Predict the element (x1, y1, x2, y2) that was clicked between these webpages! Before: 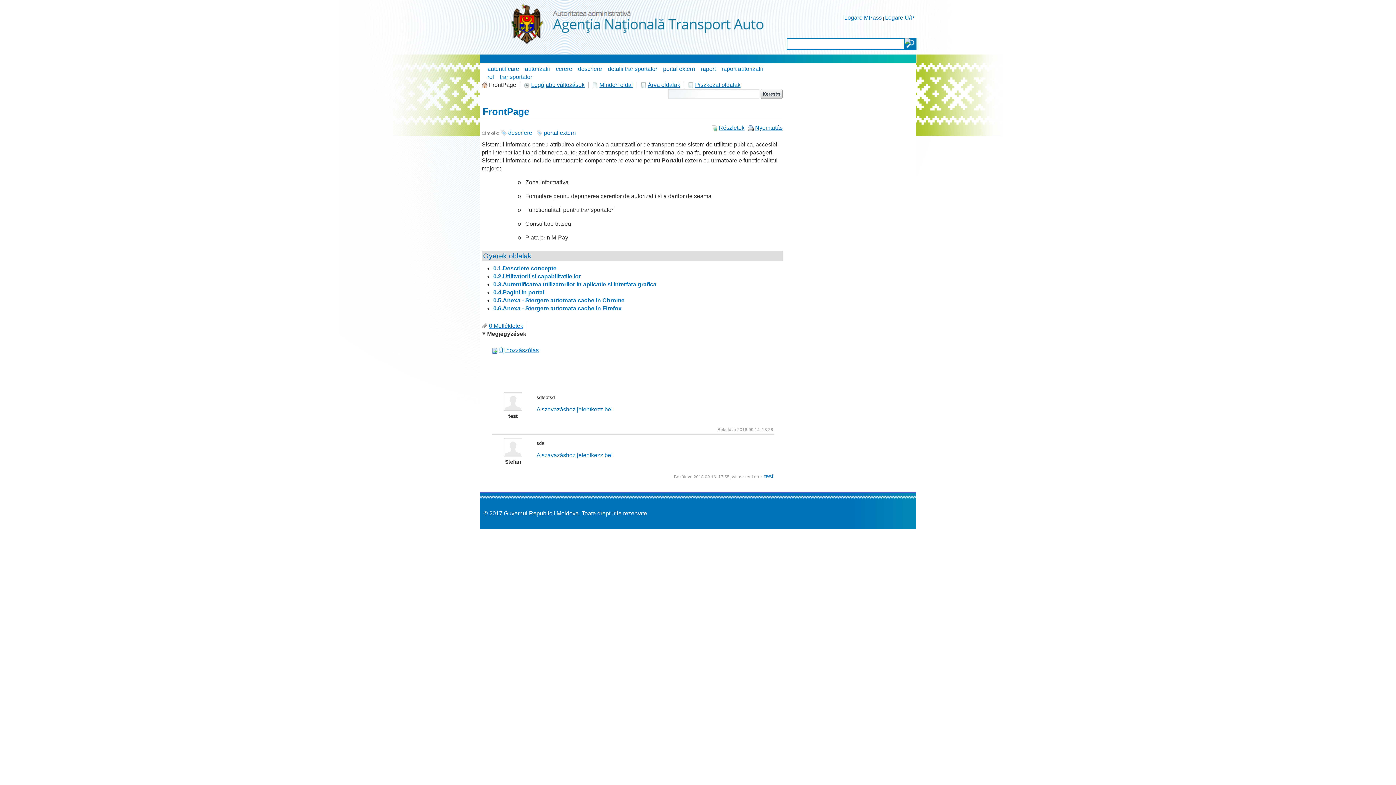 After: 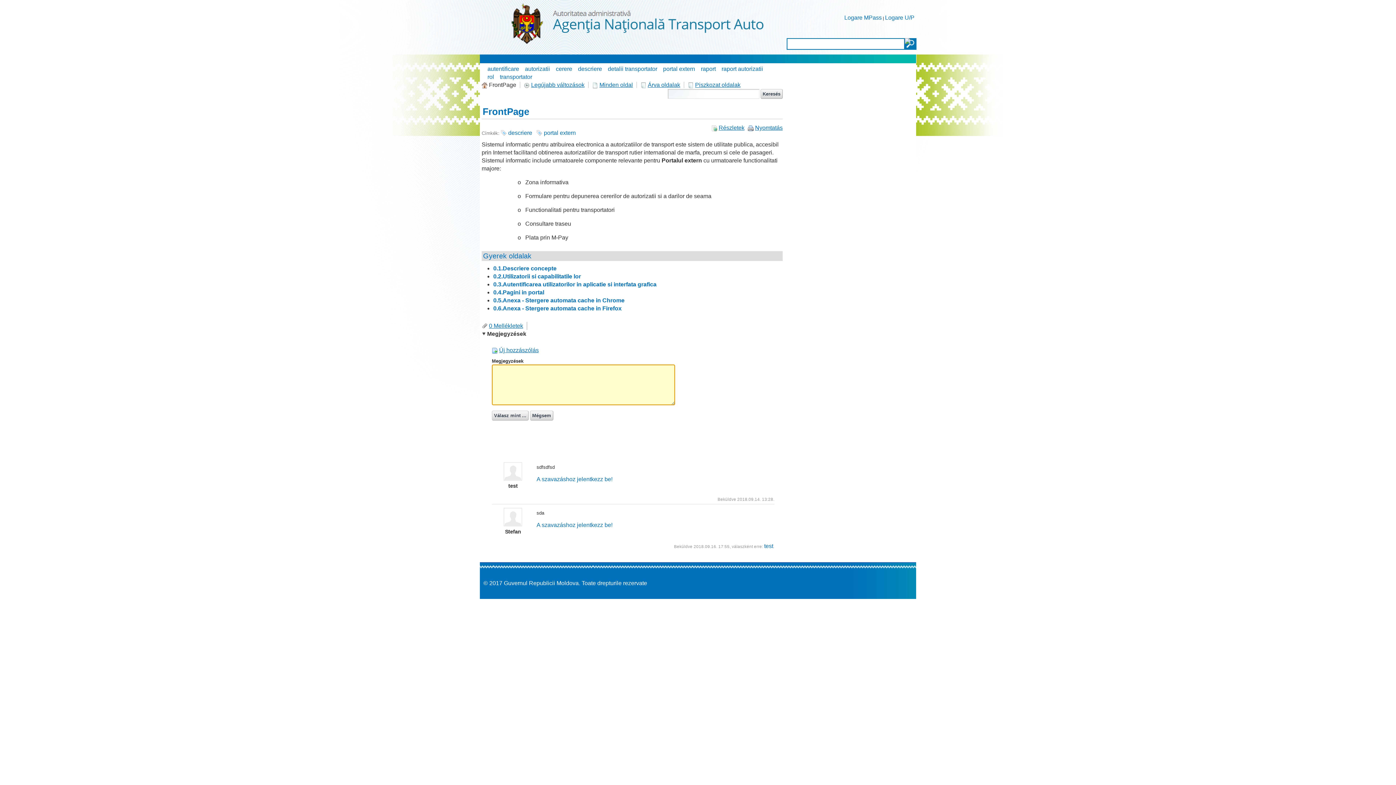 Action: label:  Új hozzászólás bbox: (492, 347, 538, 353)